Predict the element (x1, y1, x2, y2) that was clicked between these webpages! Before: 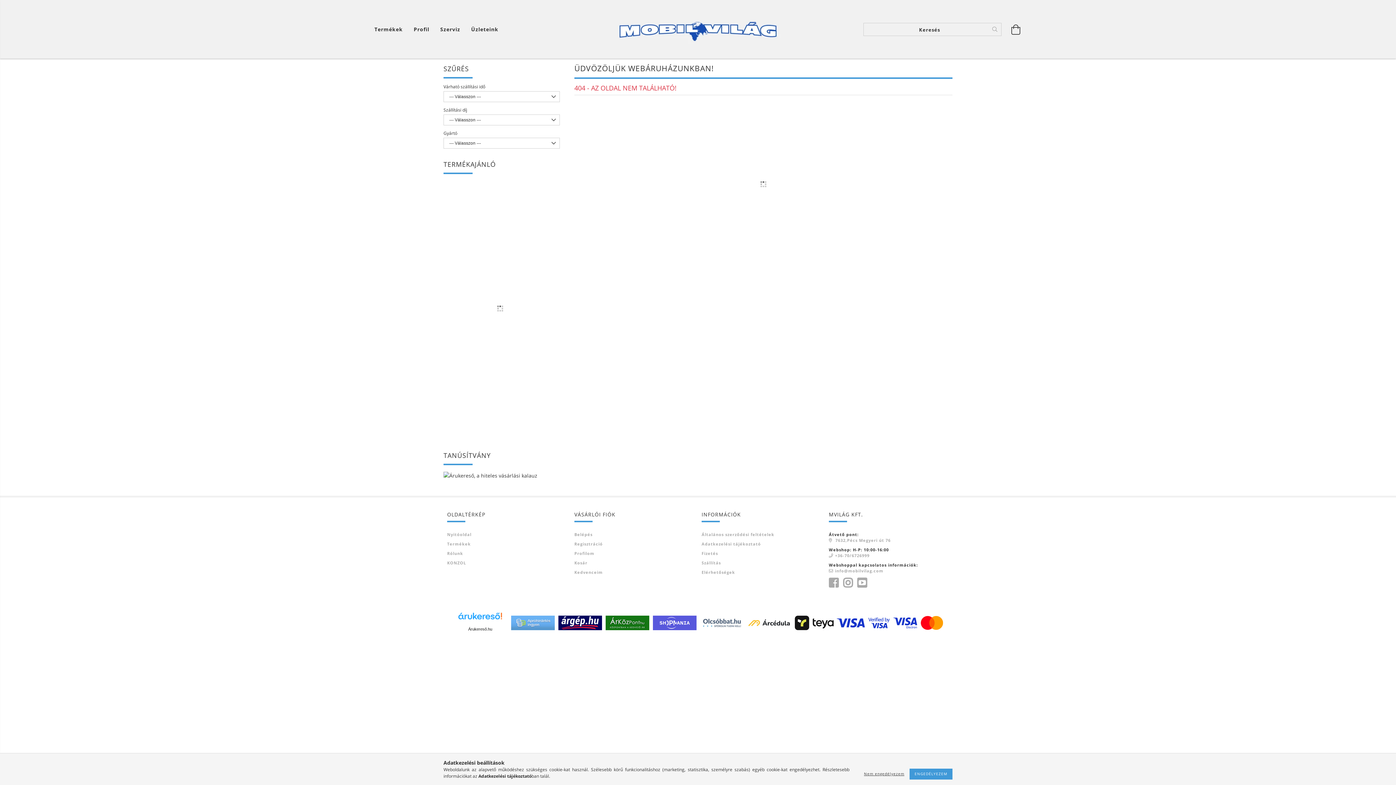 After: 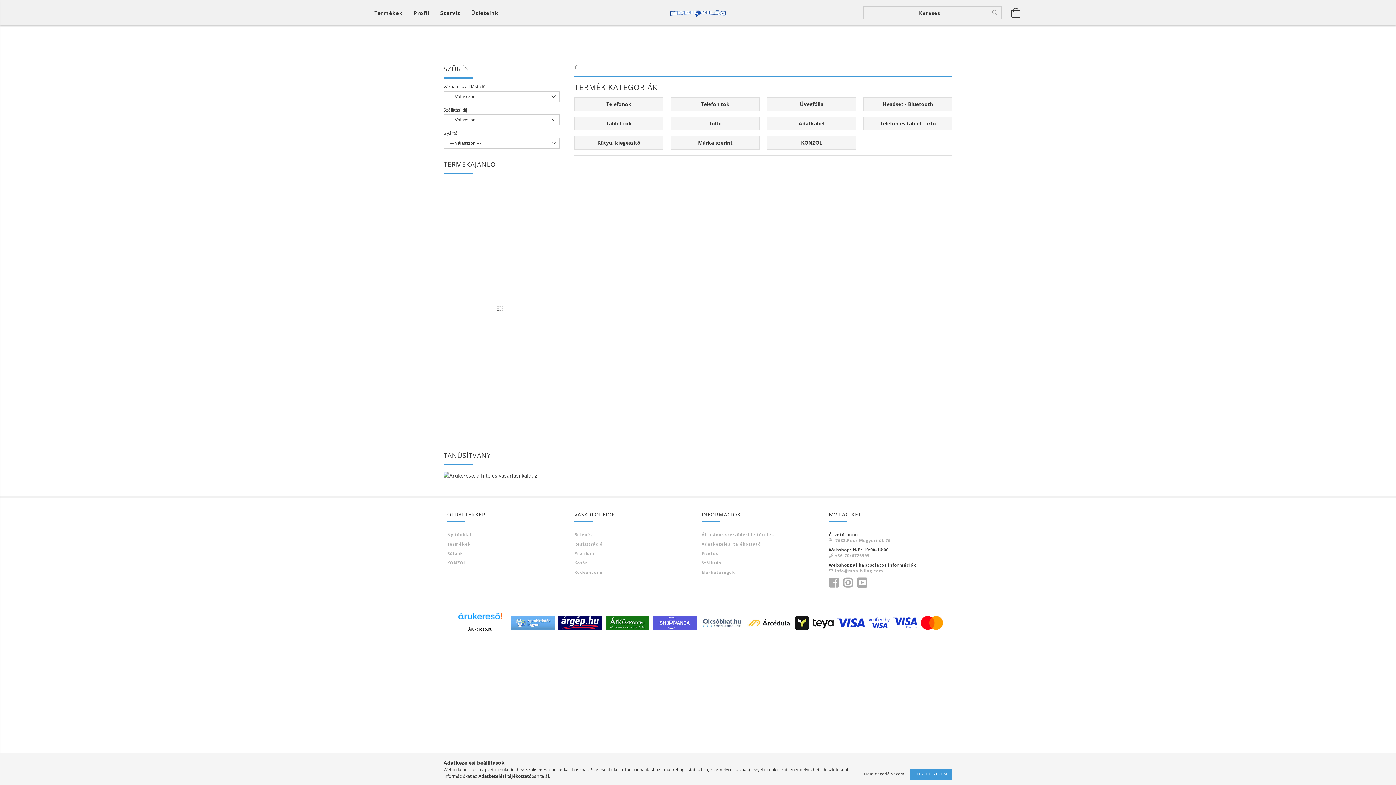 Action: bbox: (447, 541, 470, 547) label: Termékek